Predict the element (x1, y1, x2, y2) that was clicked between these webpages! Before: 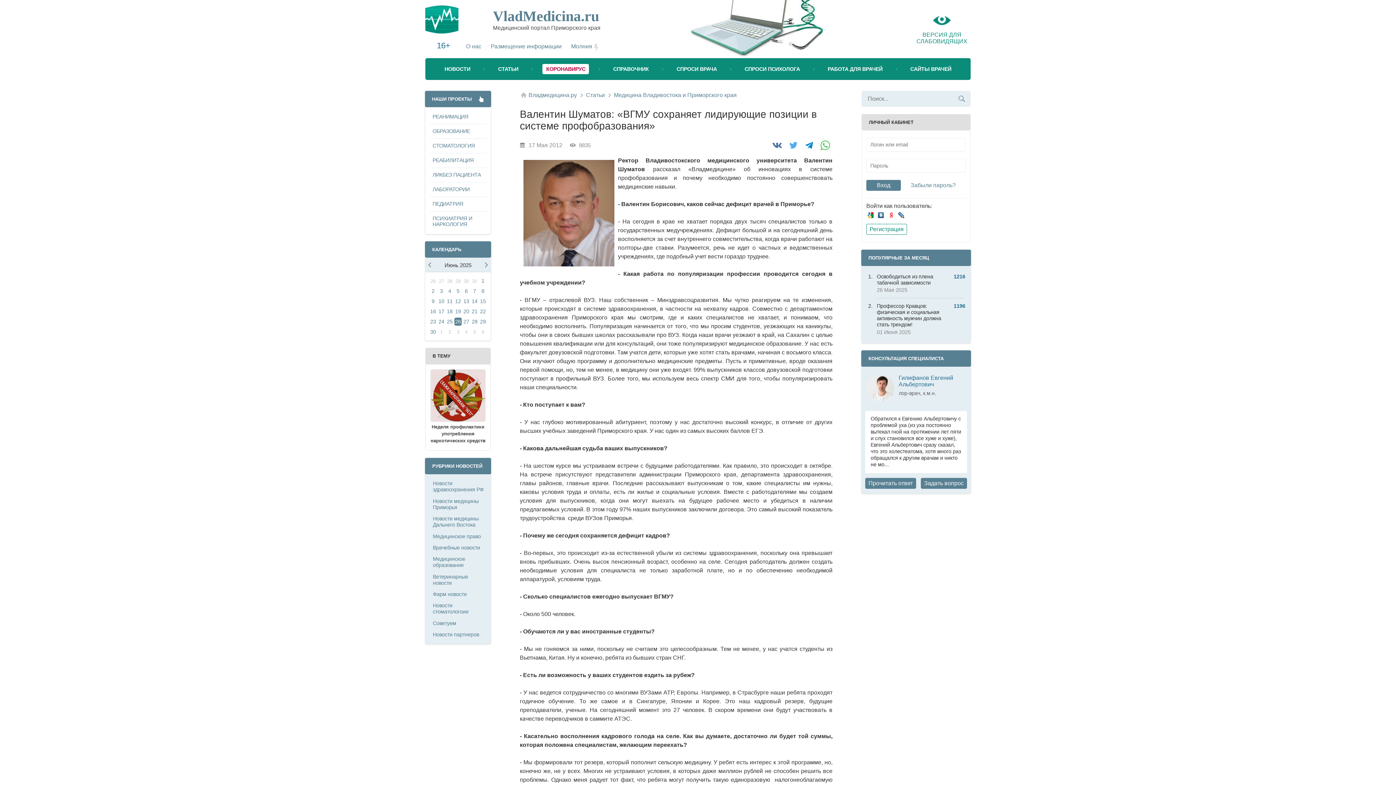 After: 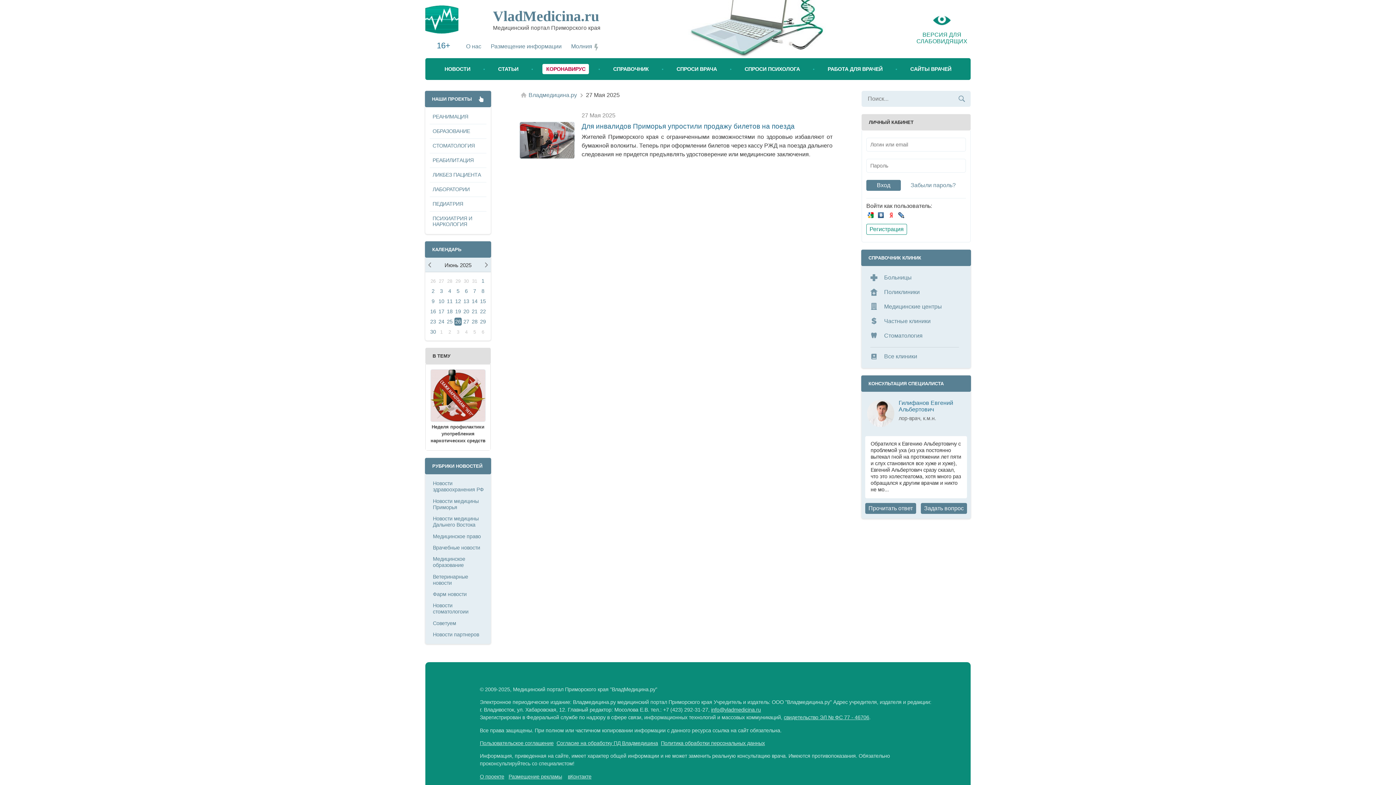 Action: label: 27 bbox: (437, 276, 445, 285)